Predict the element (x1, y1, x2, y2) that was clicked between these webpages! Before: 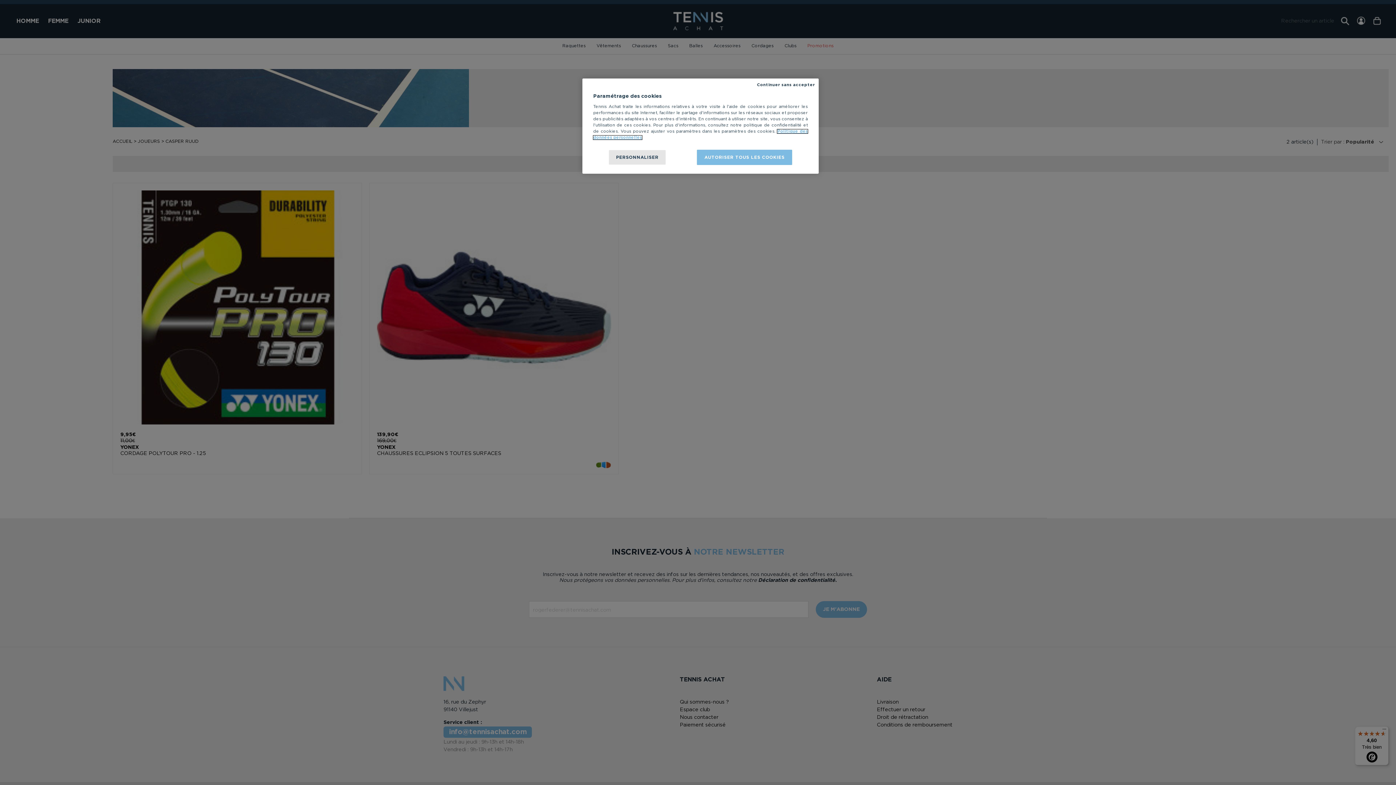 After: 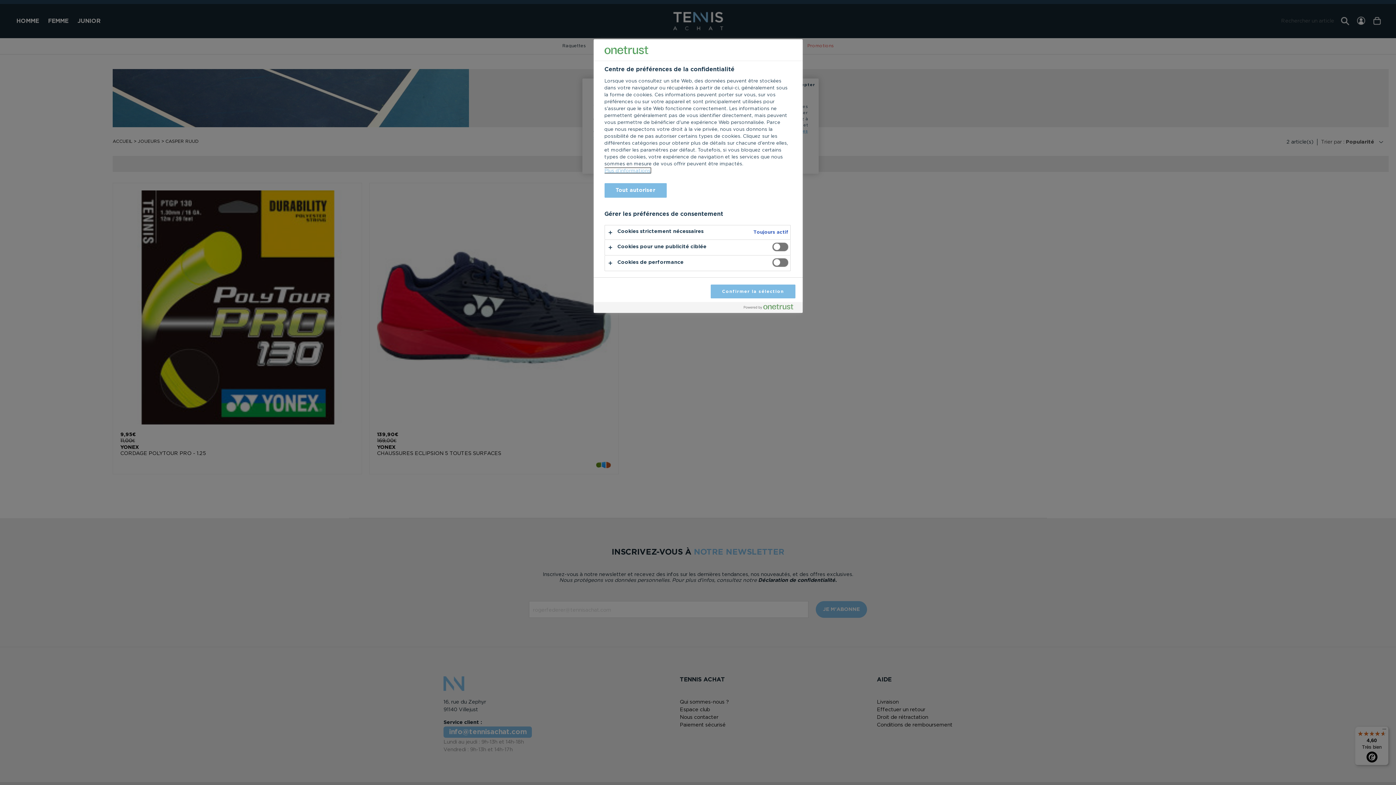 Action: bbox: (608, 150, 665, 164) label: PERSONNALISER